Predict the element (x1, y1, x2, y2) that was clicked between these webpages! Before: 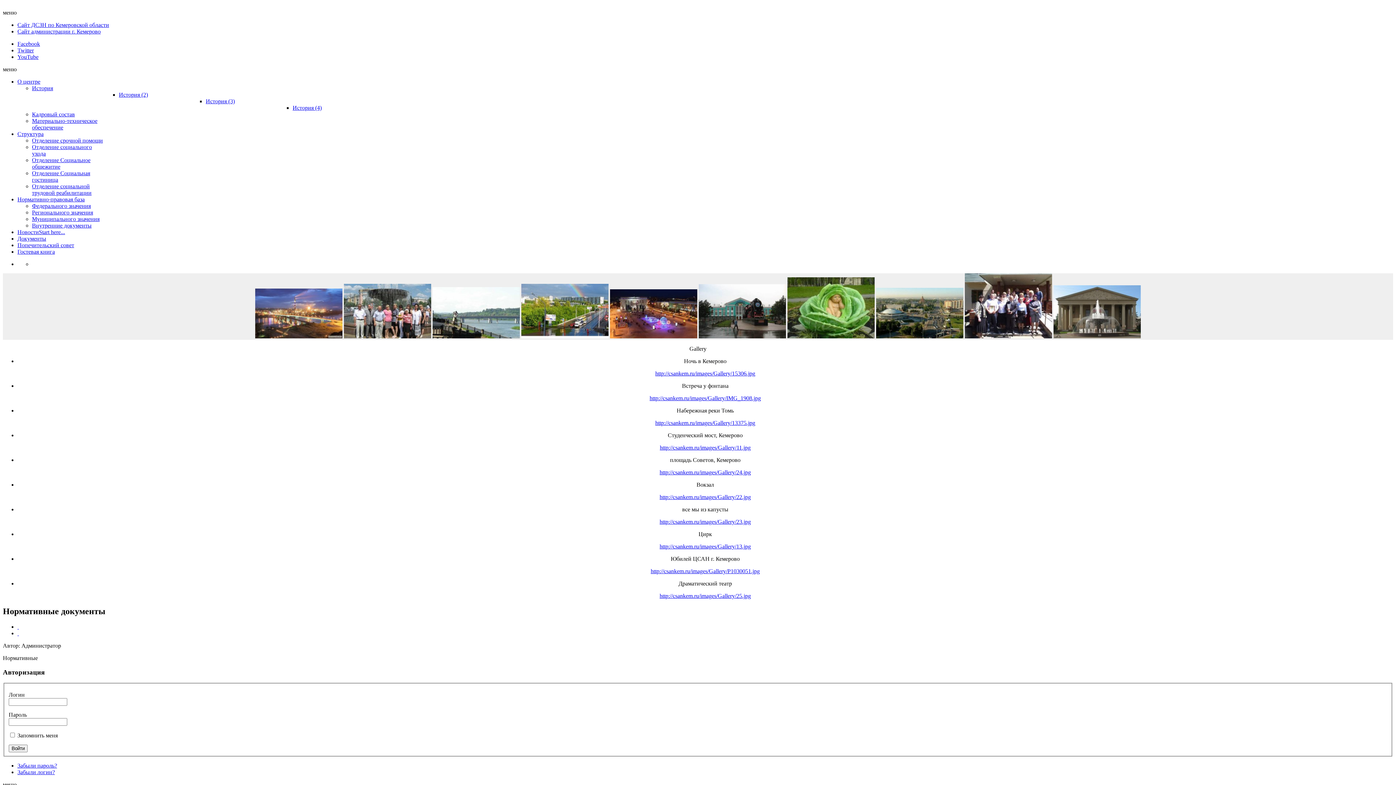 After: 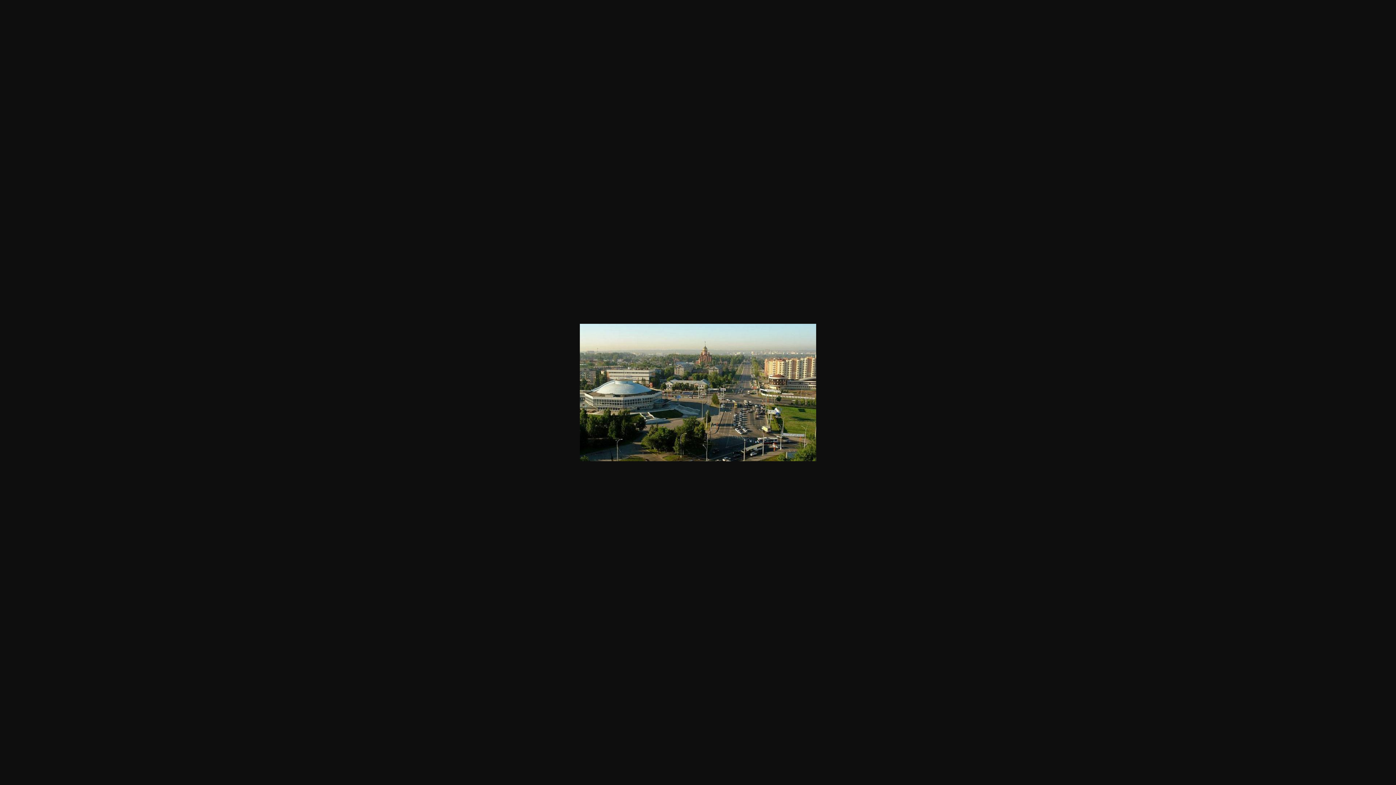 Action: bbox: (876, 333, 963, 339)